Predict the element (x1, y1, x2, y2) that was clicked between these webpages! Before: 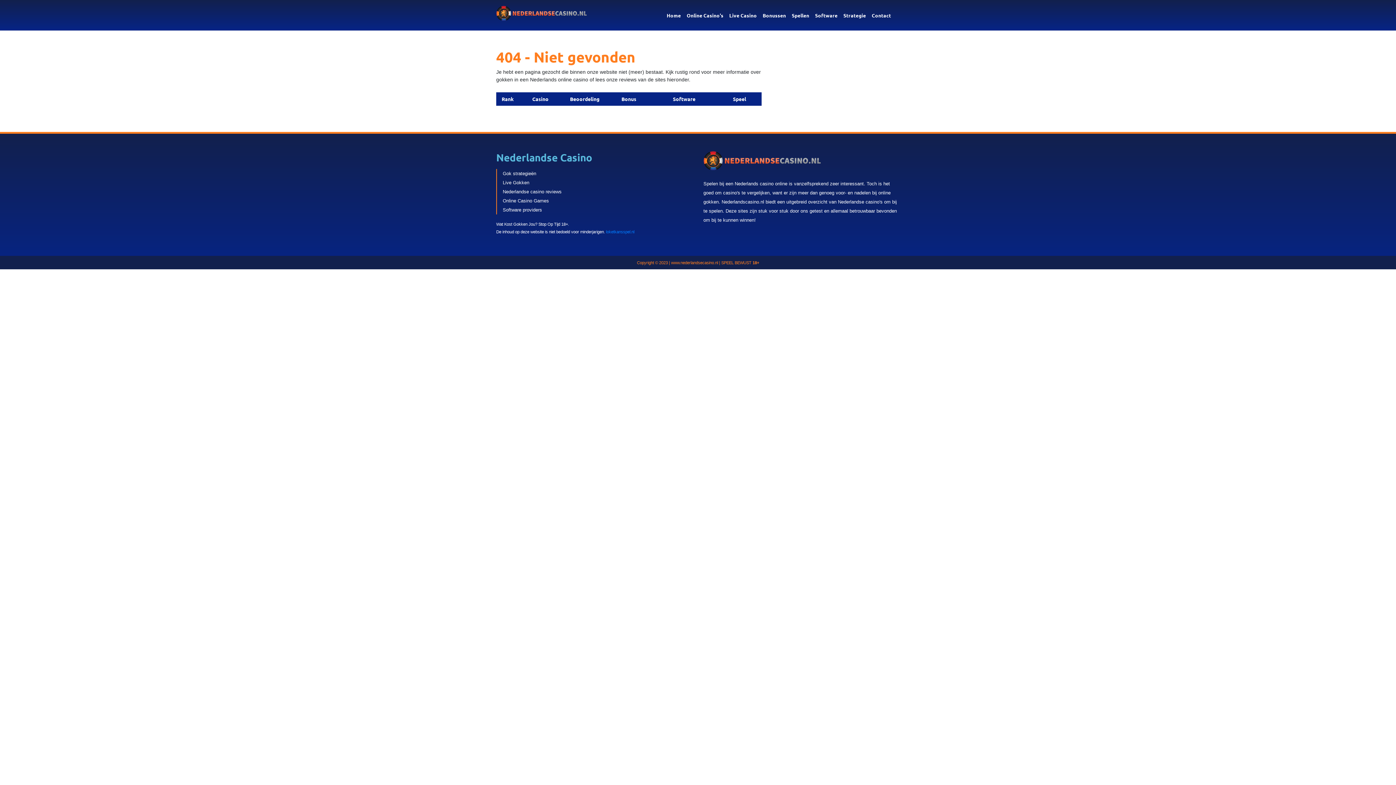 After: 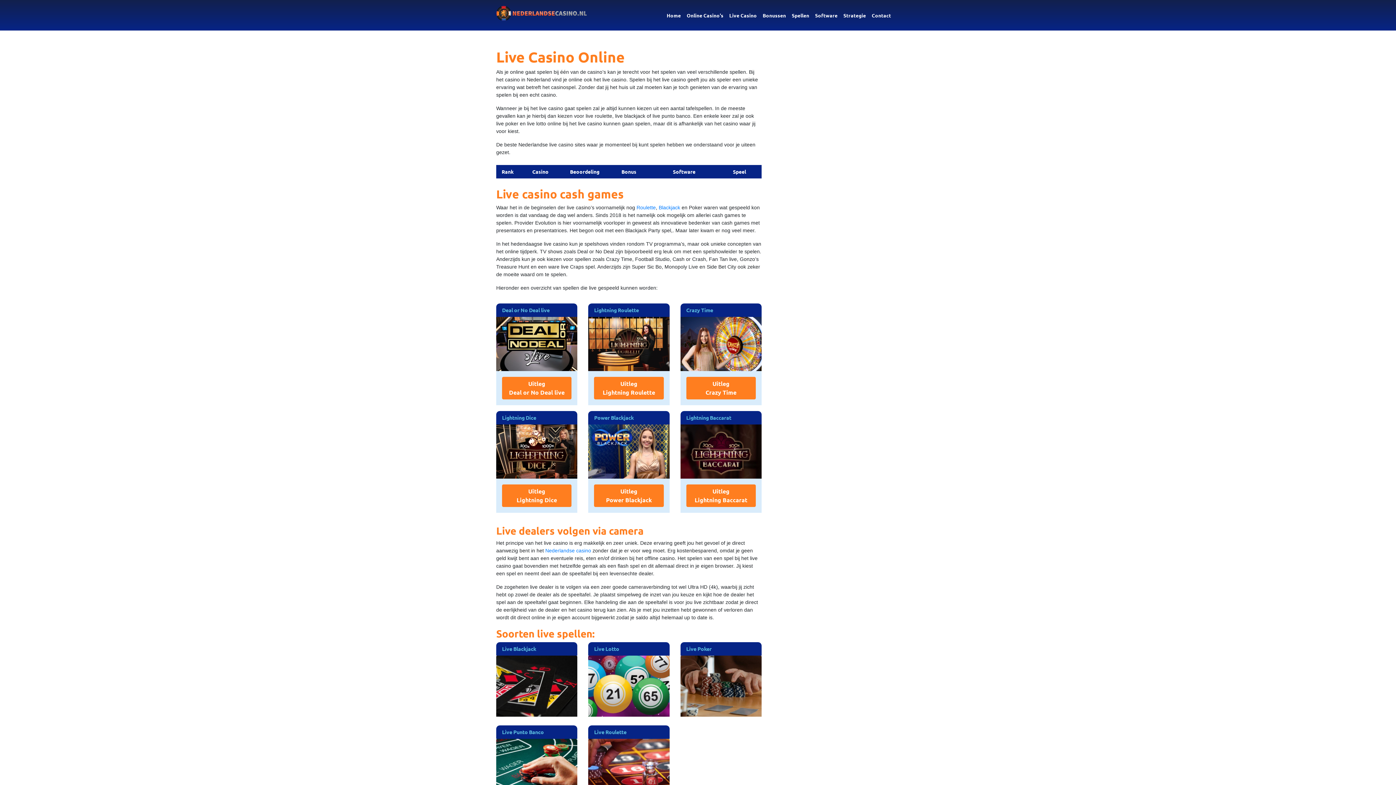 Action: label: Live Casino bbox: (726, 8, 760, 21)